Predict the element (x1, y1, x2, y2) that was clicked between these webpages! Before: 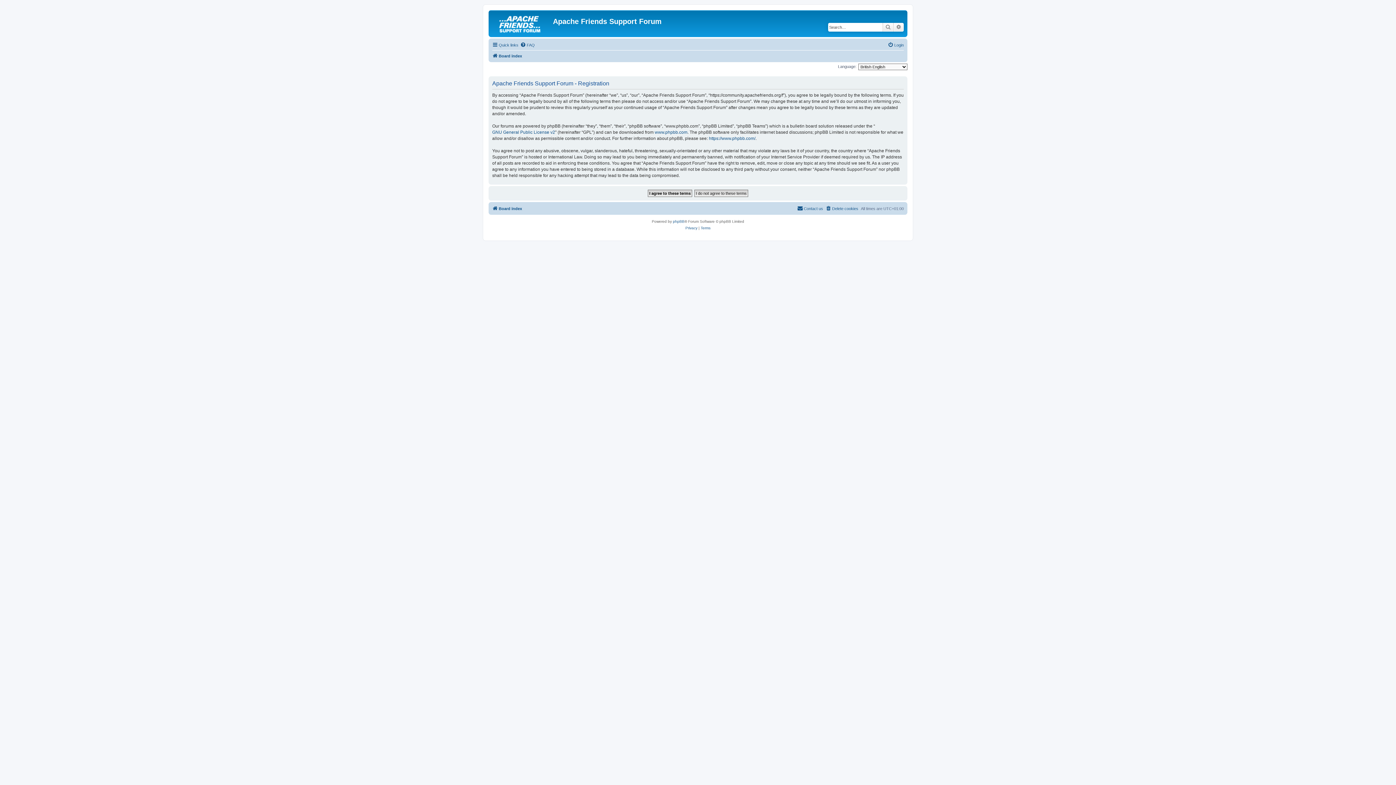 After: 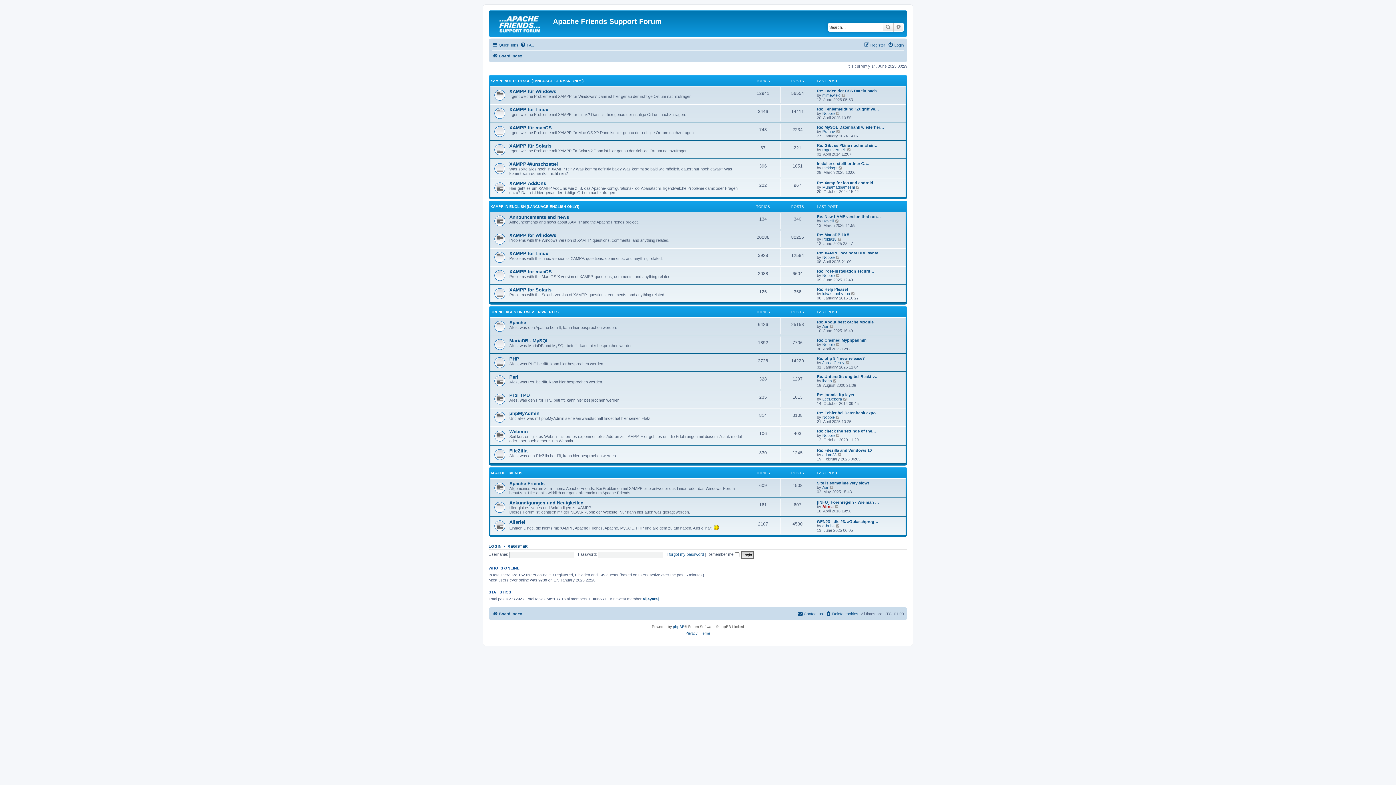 Action: bbox: (490, 12, 553, 35)